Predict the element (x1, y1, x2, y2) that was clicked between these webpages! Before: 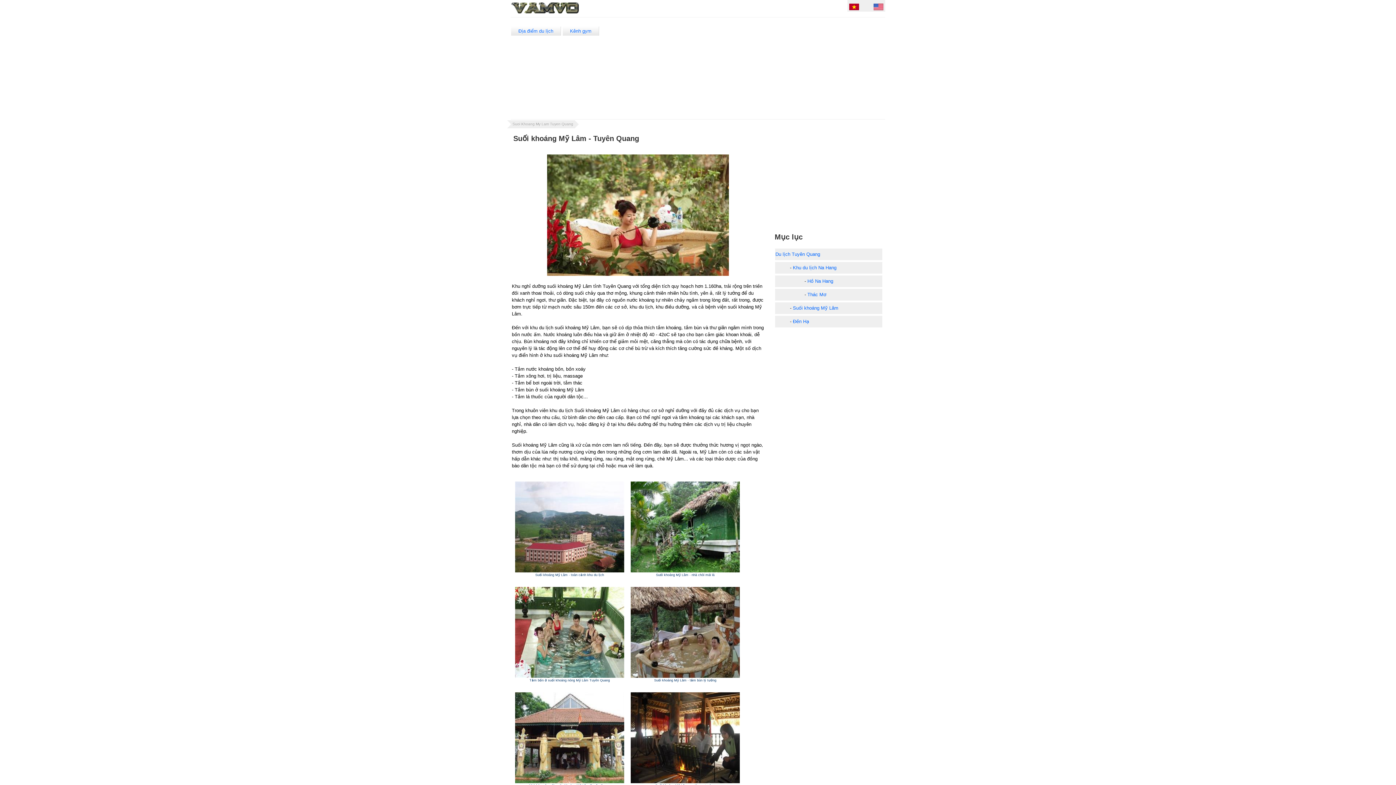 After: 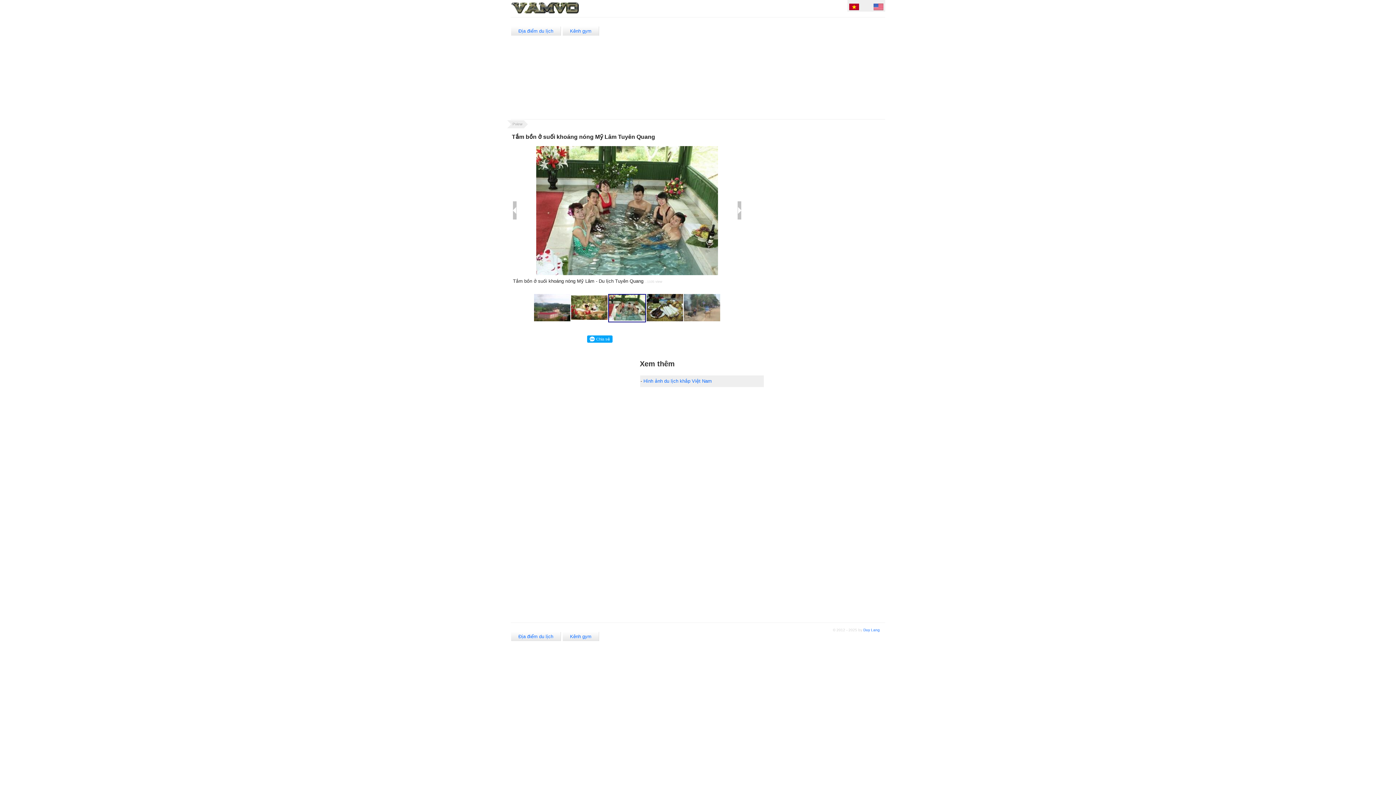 Action: bbox: (515, 674, 624, 678)